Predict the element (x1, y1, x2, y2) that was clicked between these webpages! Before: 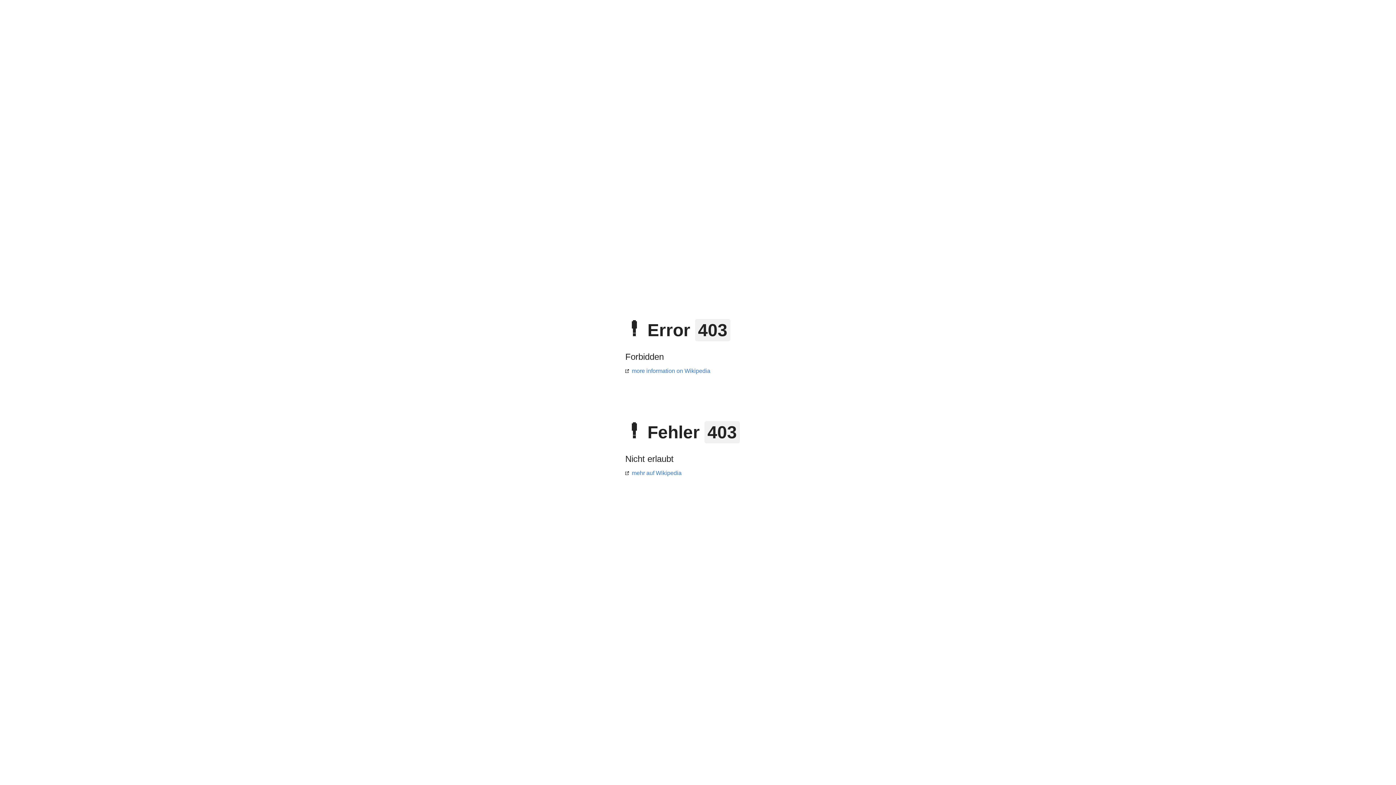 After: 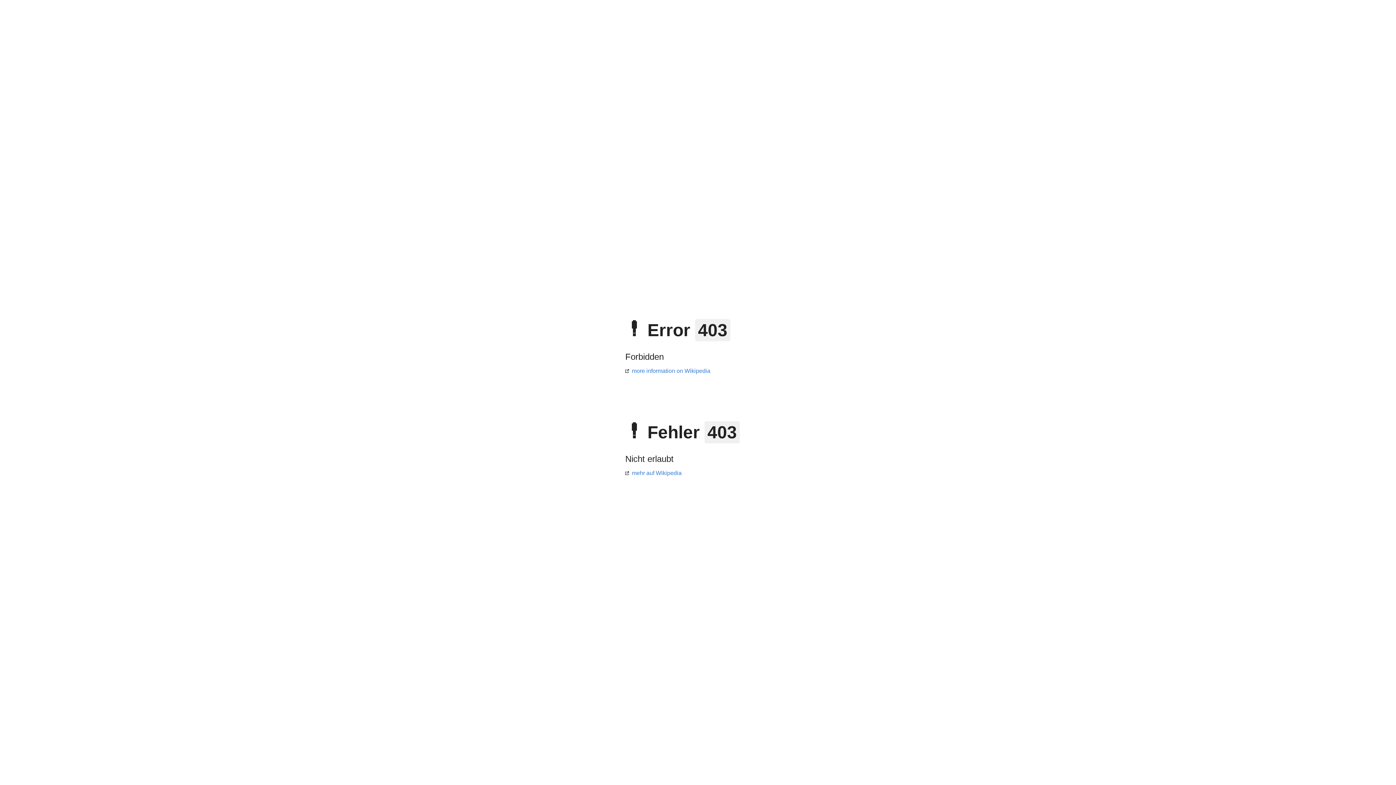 Action: bbox: (625, 470, 681, 476) label: mehr auf Wikipedia